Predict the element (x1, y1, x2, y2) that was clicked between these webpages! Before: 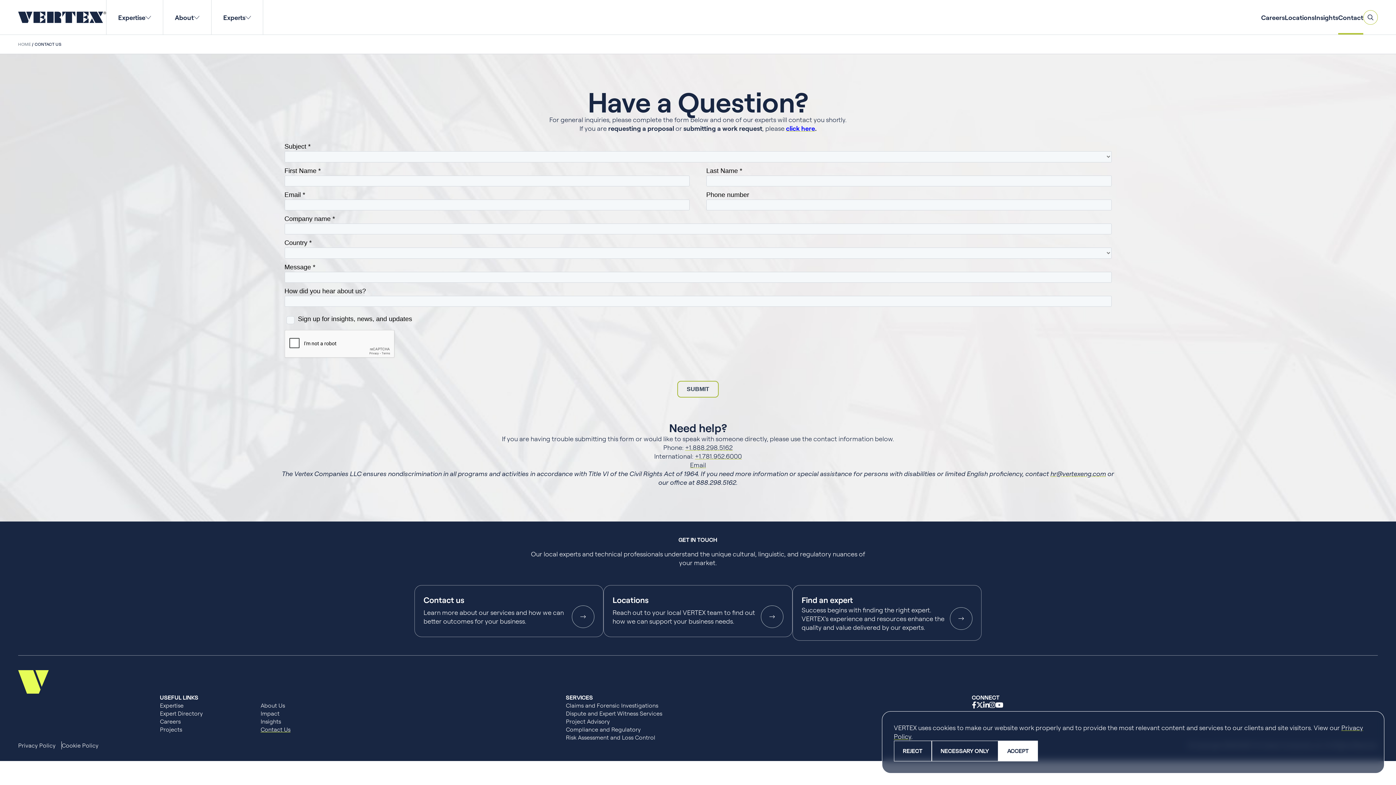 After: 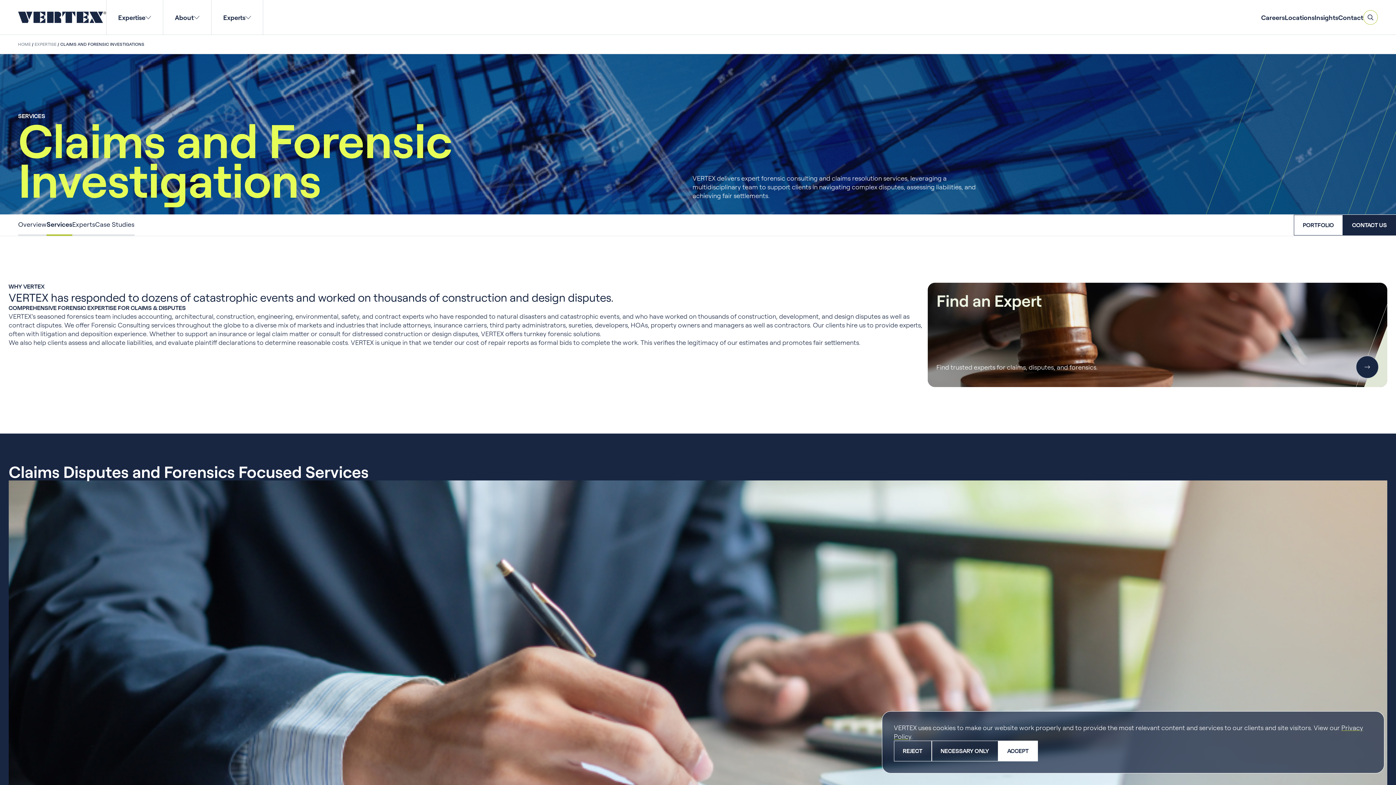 Action: bbox: (566, 701, 658, 709) label: Claims and Forensic Investigations